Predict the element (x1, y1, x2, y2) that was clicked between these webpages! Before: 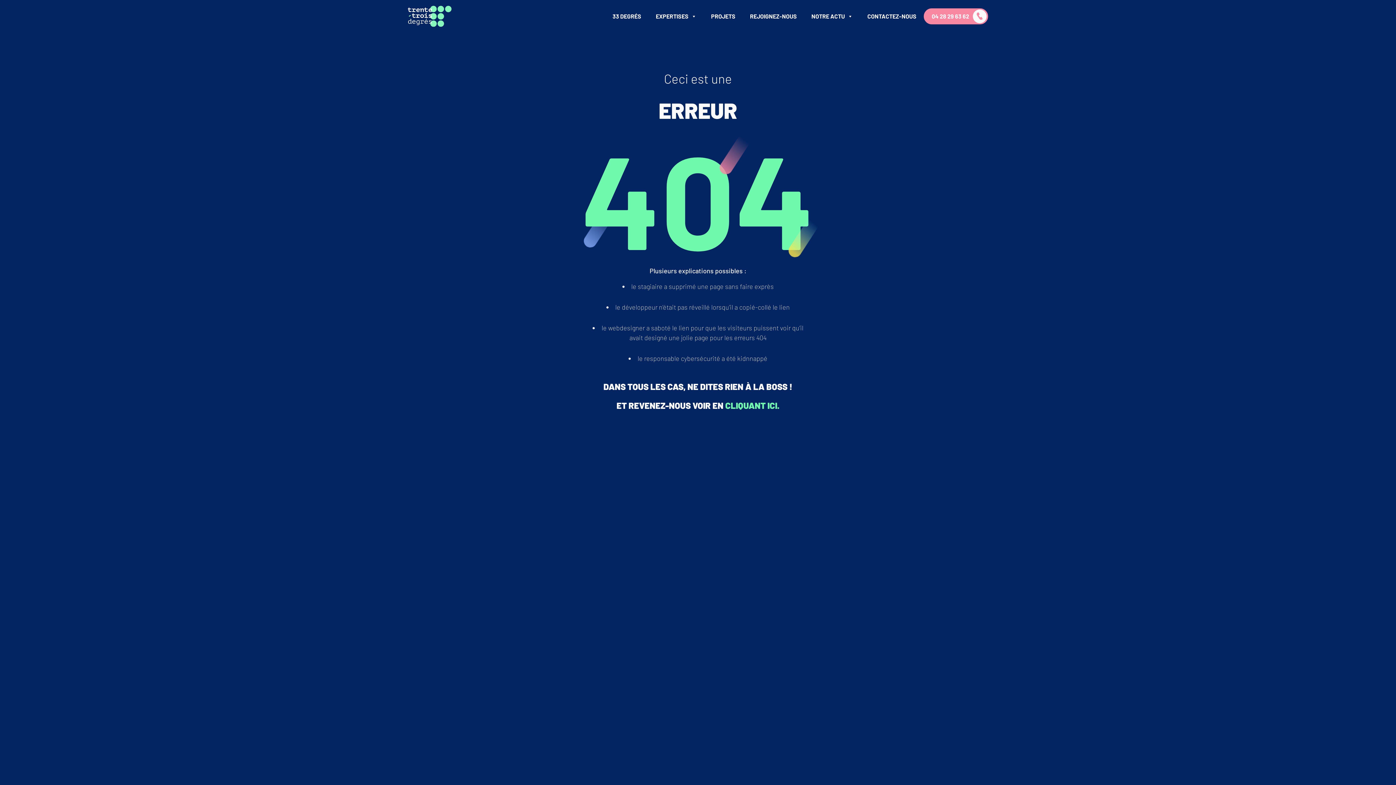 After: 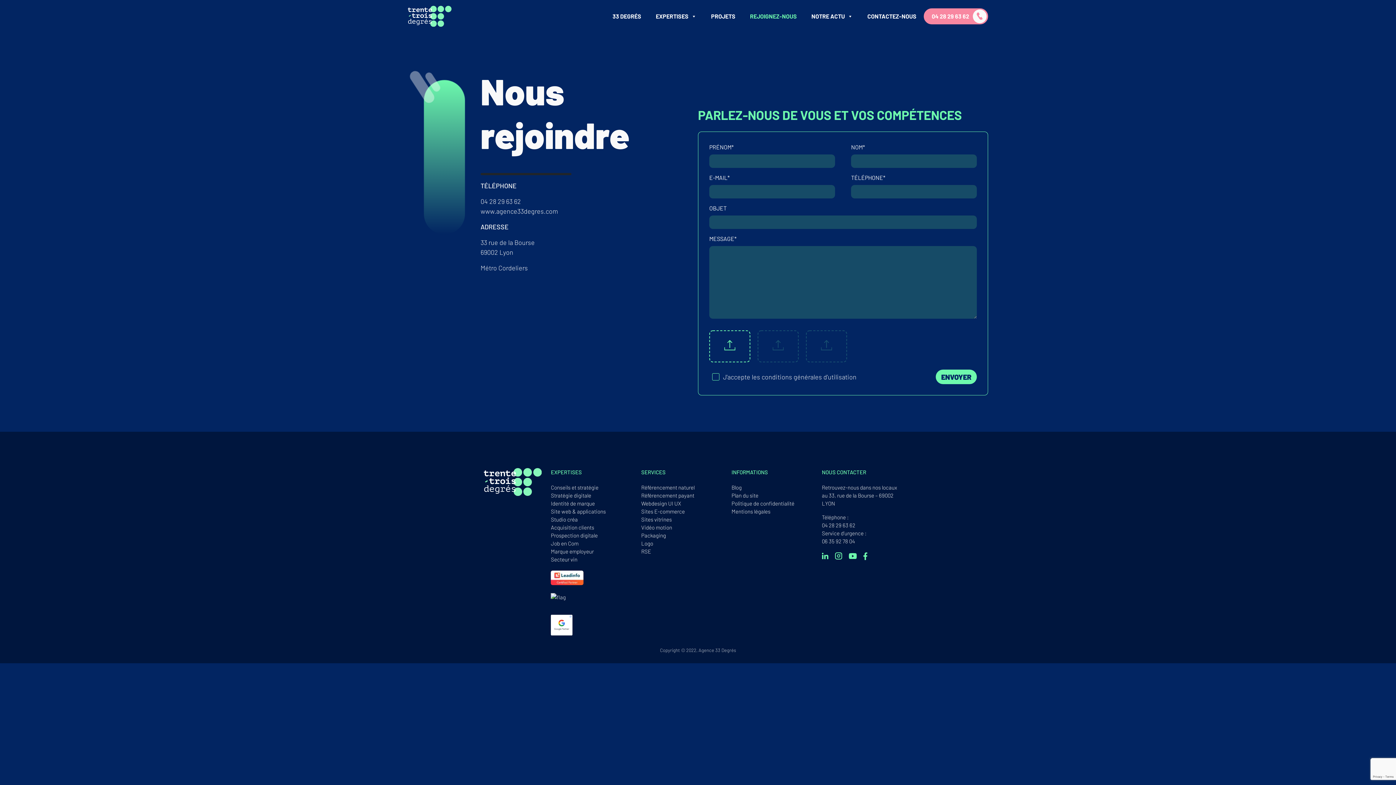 Action: bbox: (742, 9, 804, 23) label: REJOIGNEZ-NOUS